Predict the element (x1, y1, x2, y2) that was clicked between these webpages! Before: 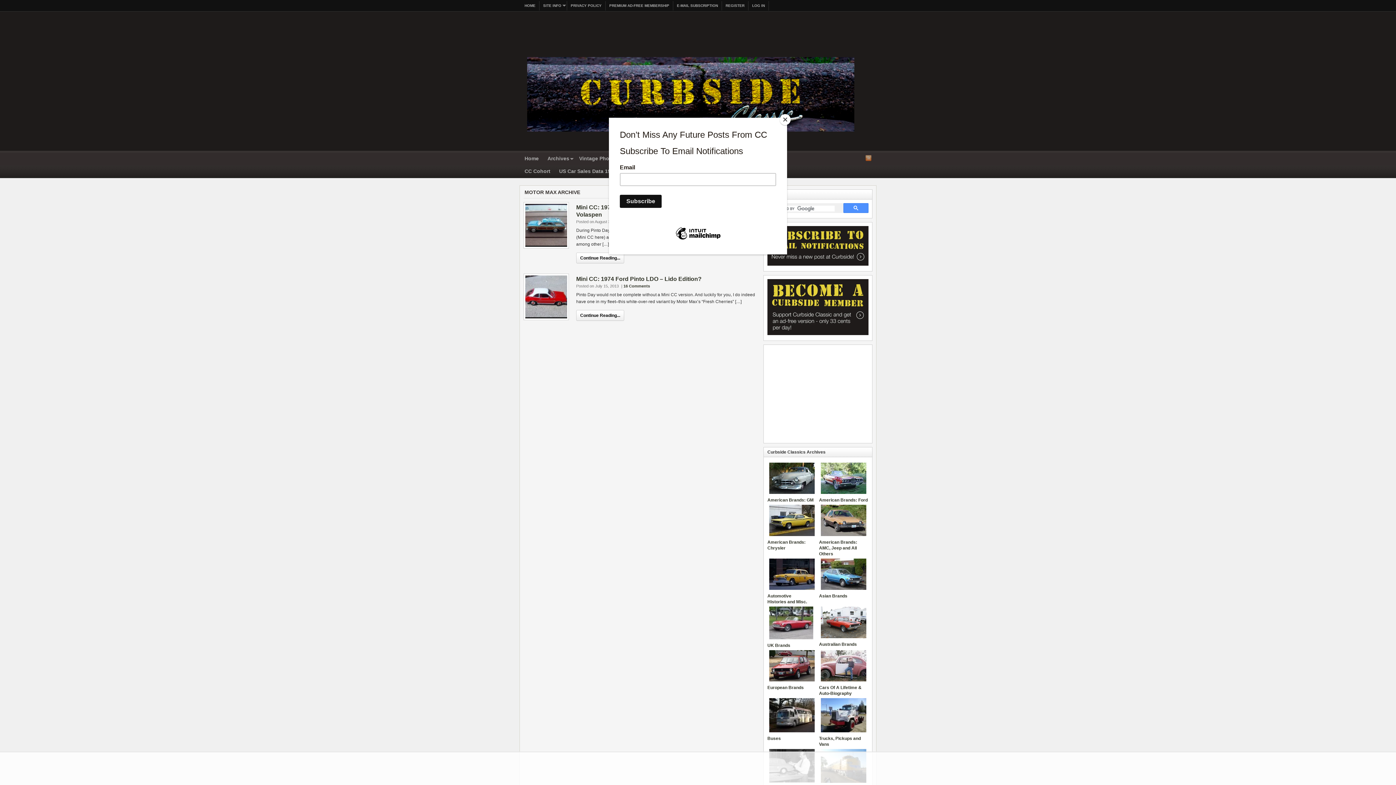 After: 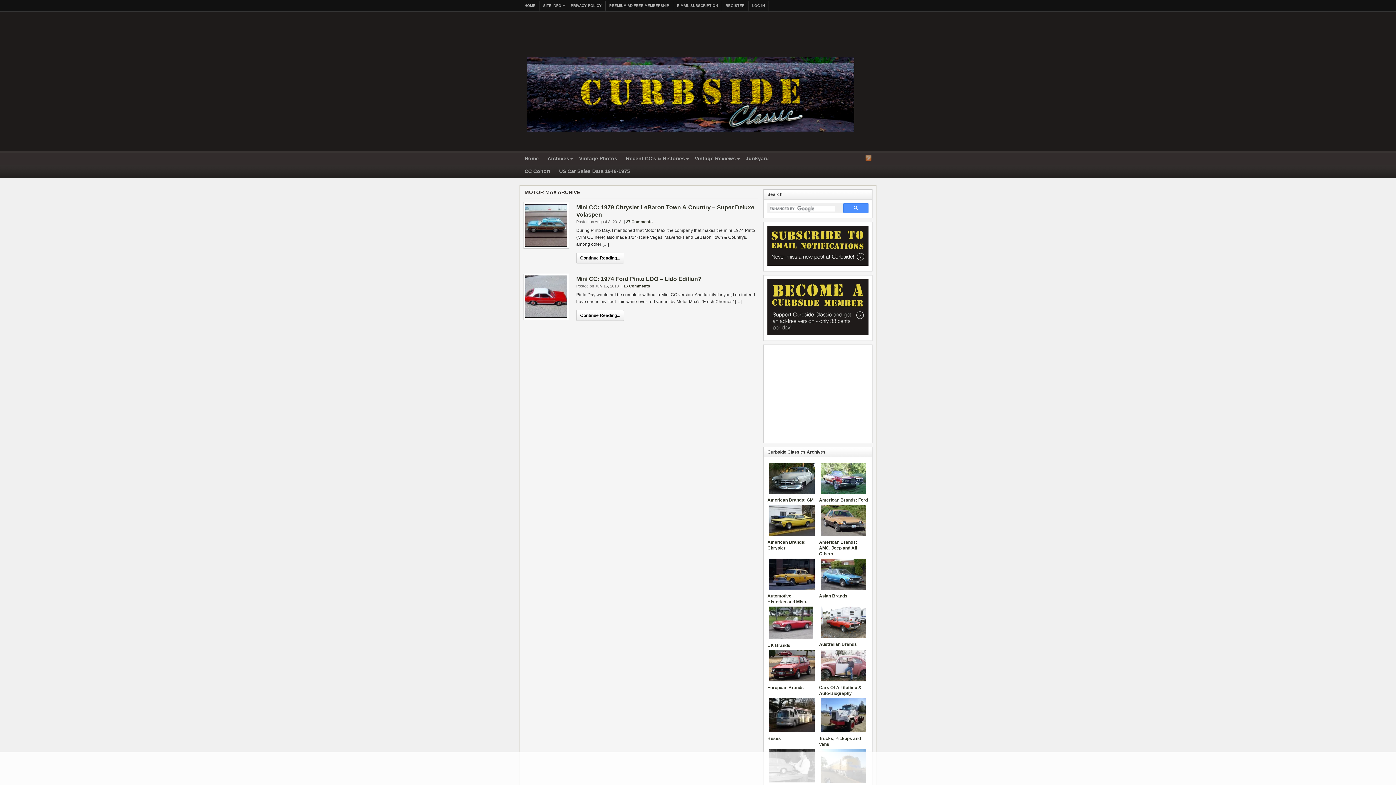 Action: bbox: (780, 114, 790, 125) label: Close